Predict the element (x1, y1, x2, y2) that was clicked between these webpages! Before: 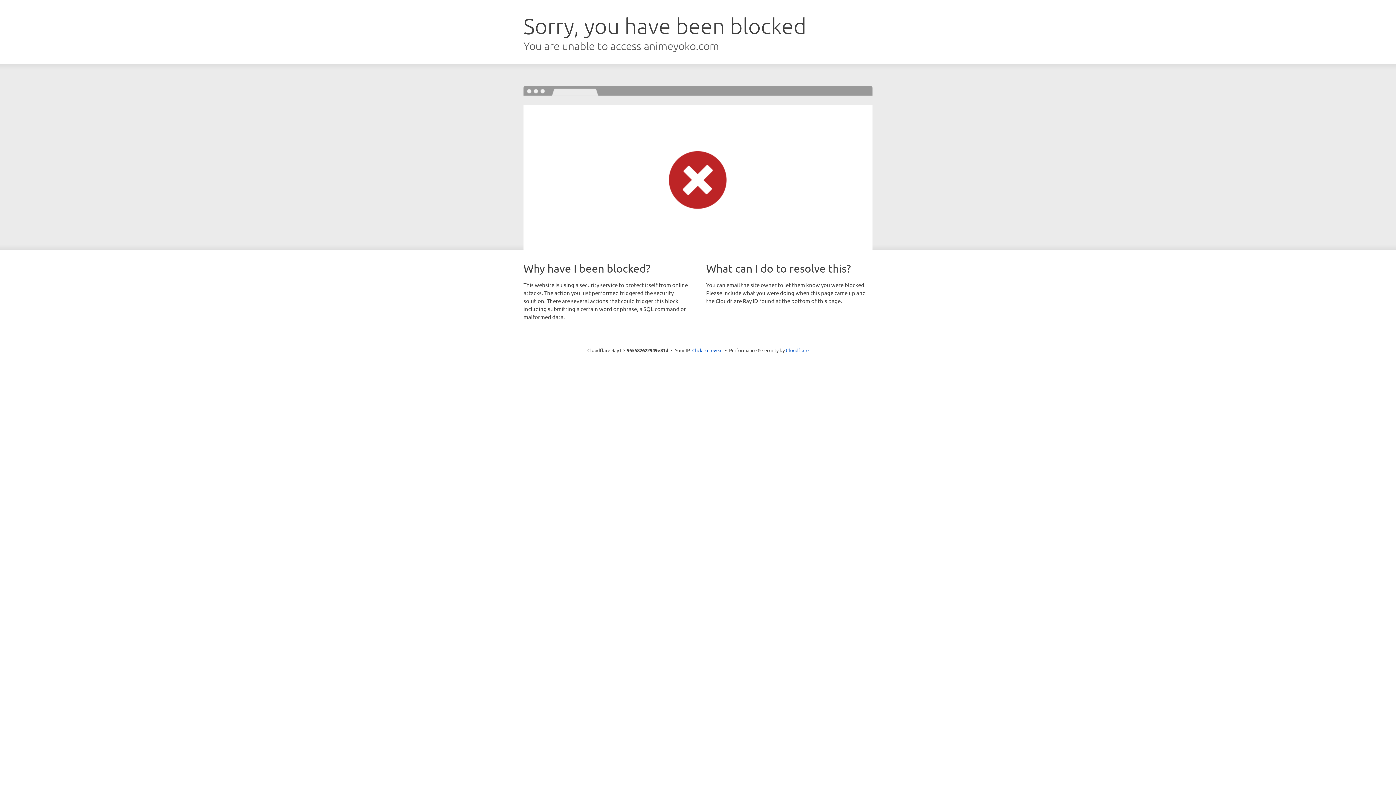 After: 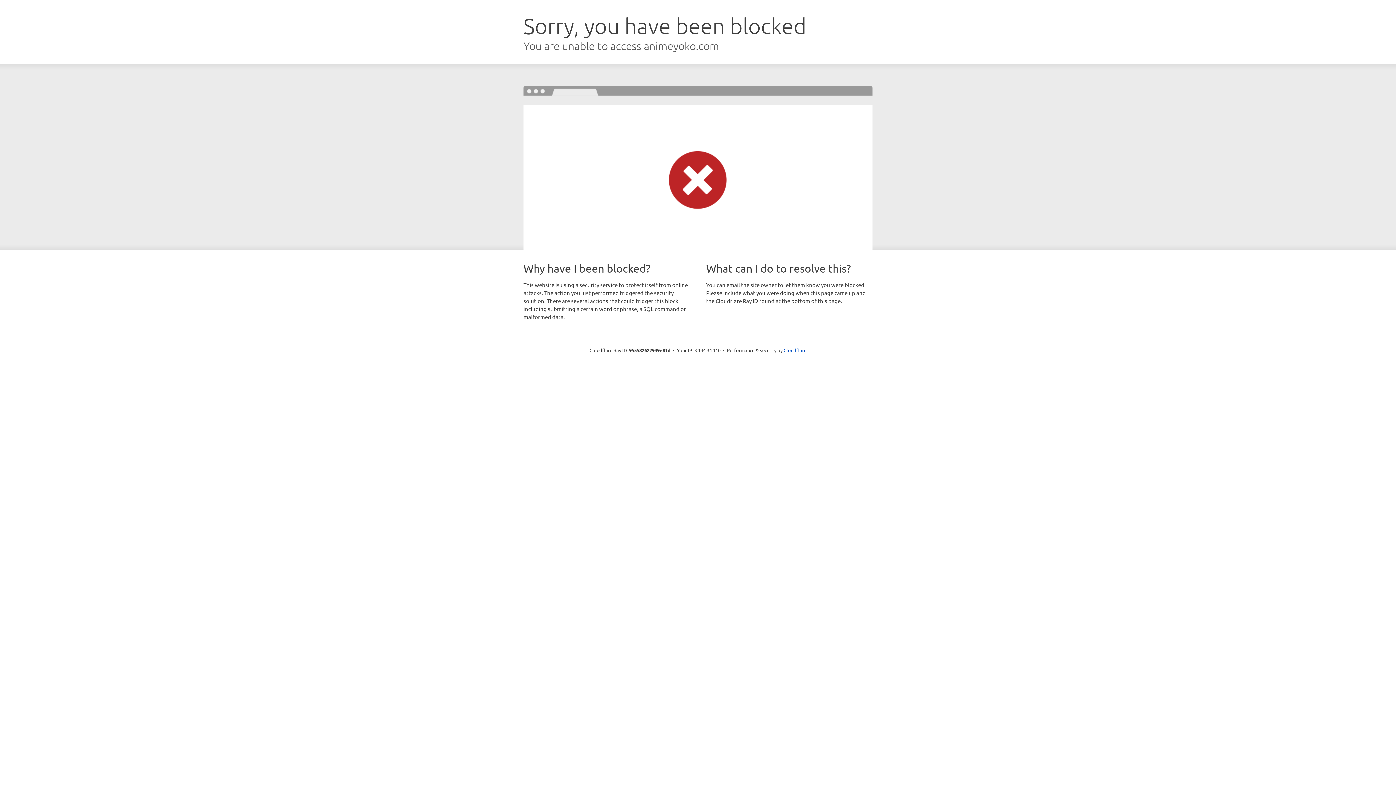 Action: bbox: (692, 346, 722, 353) label: Click to reveal